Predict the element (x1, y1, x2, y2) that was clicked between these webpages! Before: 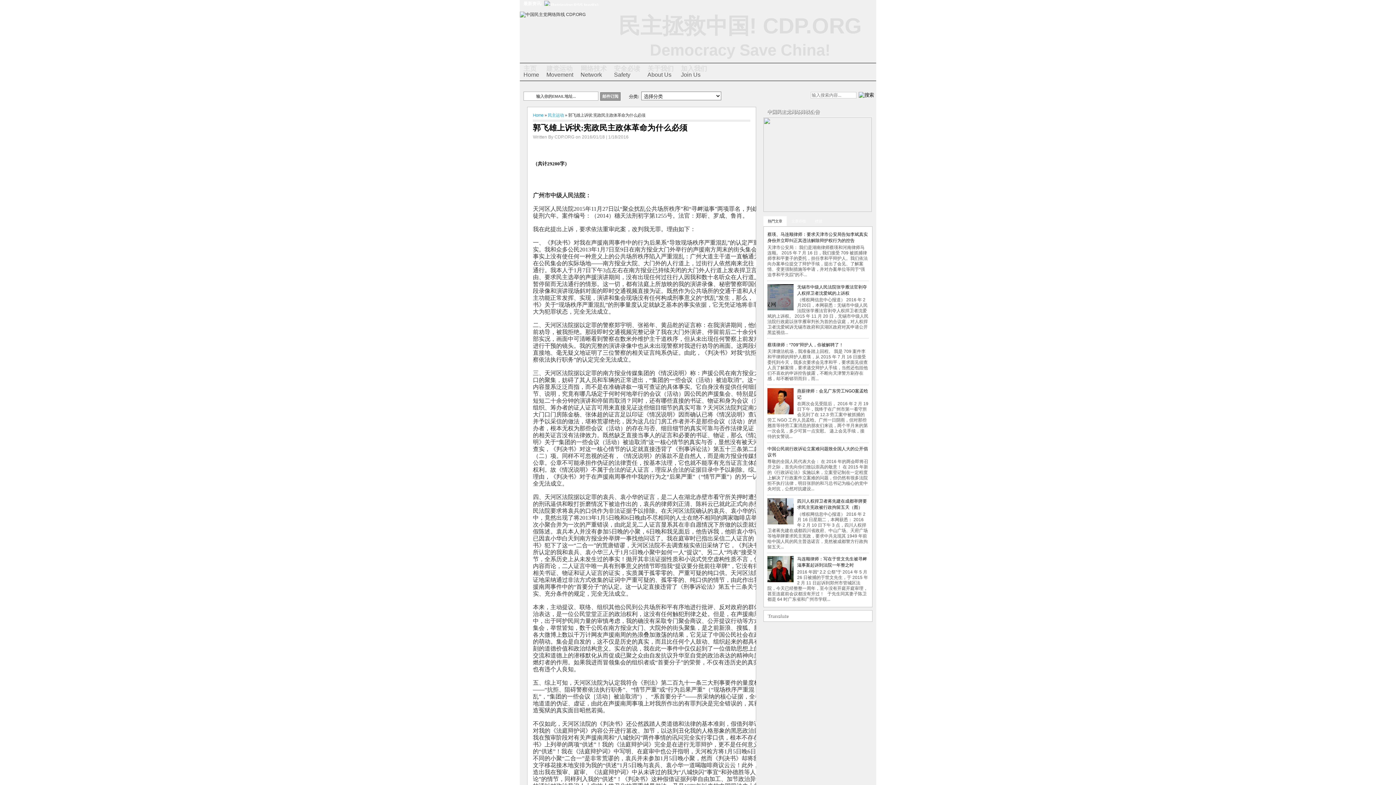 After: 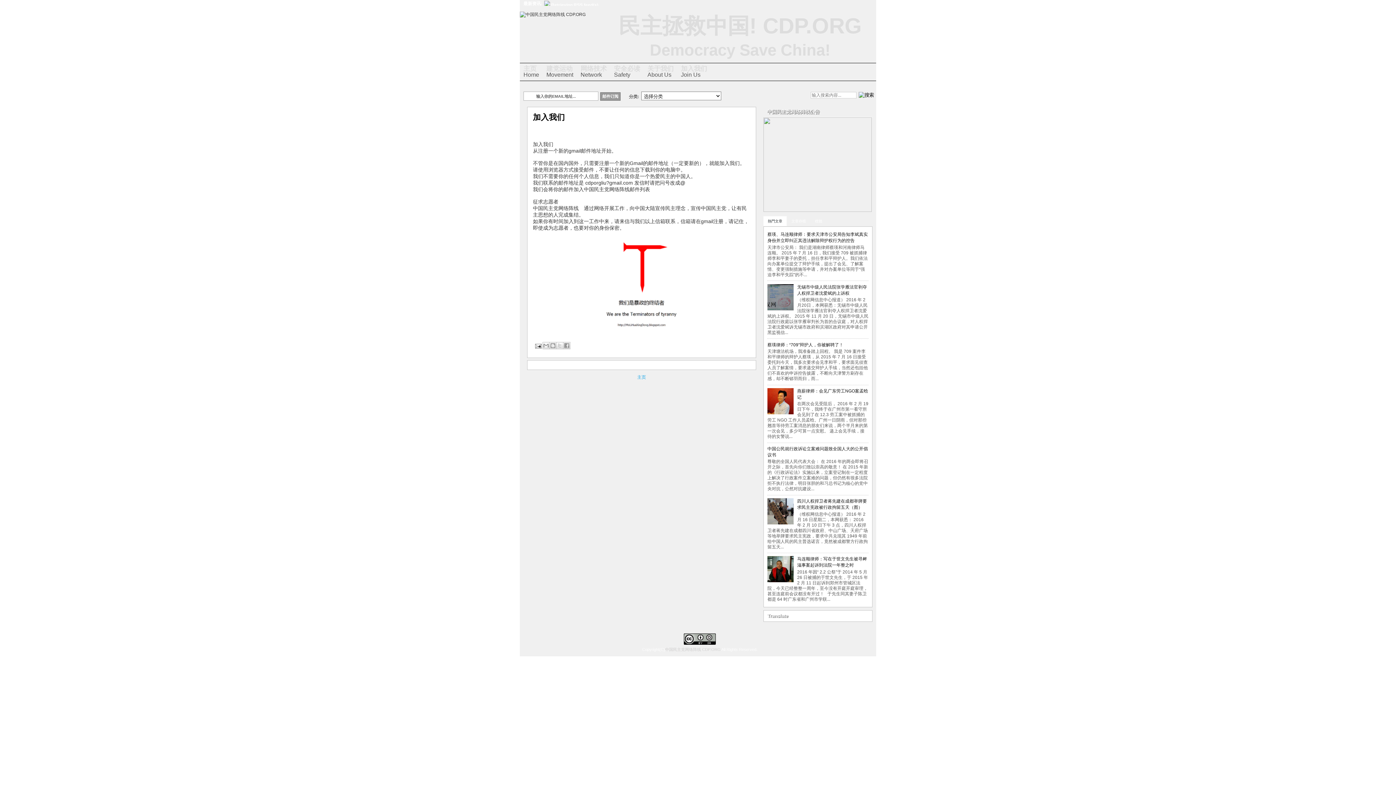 Action: bbox: (677, 63, 710, 80) label: 加入我们
Join Us